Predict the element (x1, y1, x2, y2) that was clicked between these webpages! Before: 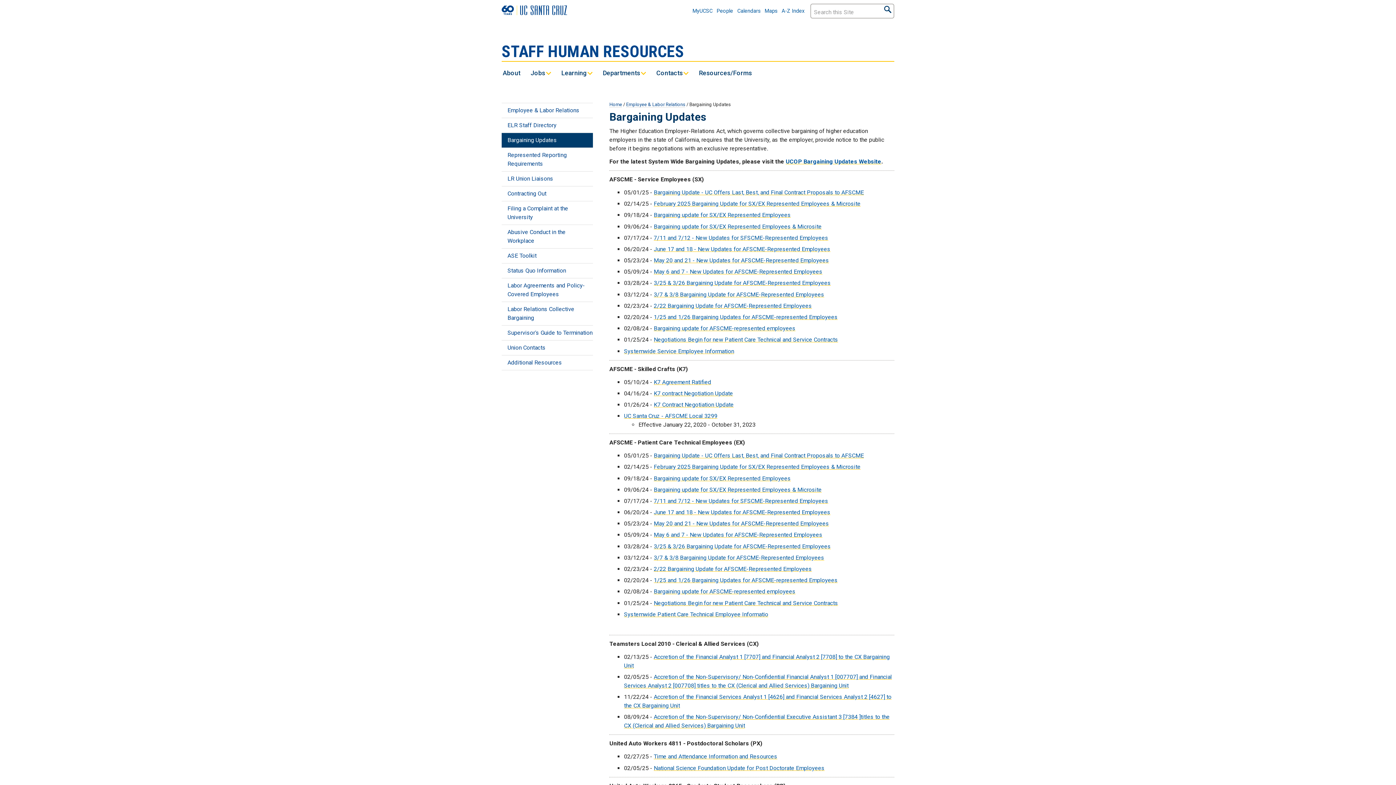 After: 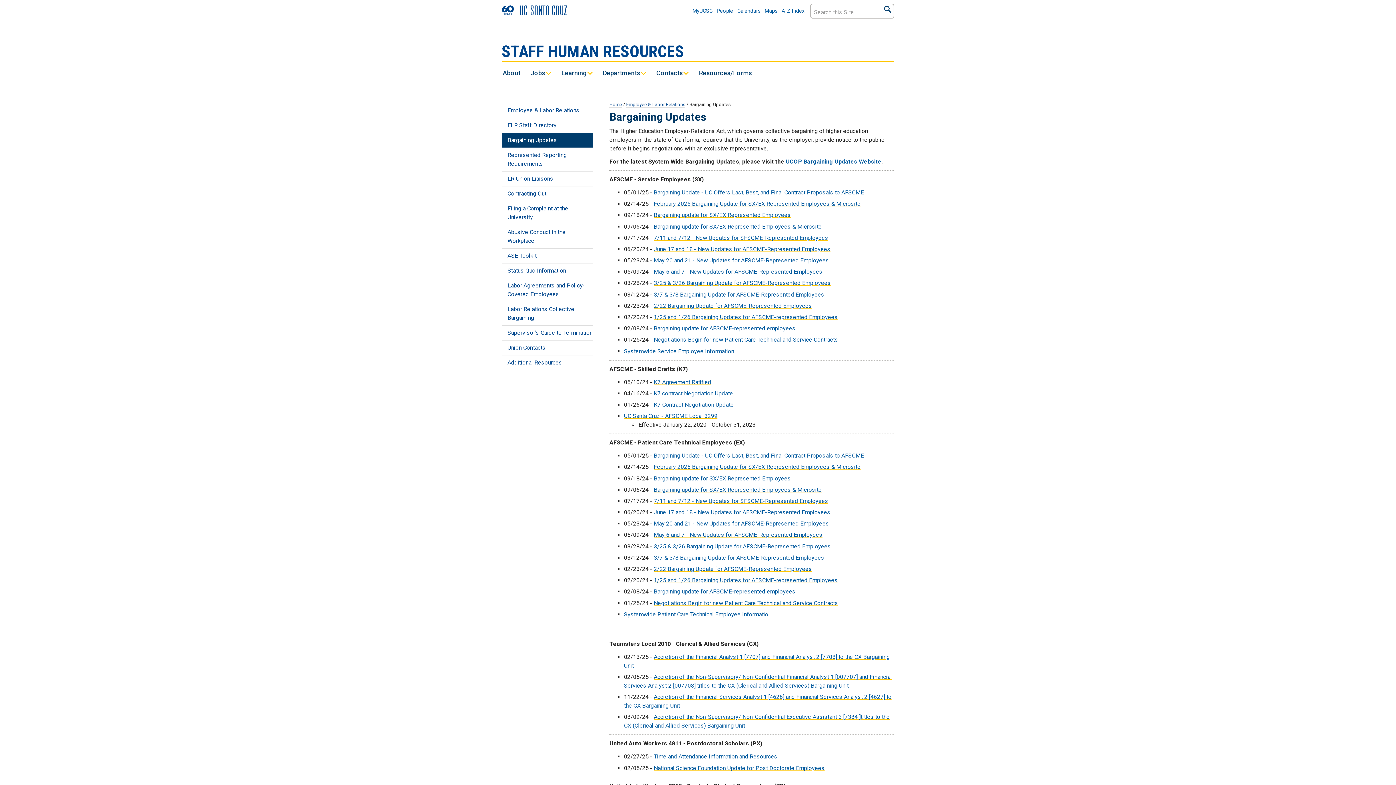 Action: bbox: (653, 390, 733, 397) label: K7 contract Negotiation Update